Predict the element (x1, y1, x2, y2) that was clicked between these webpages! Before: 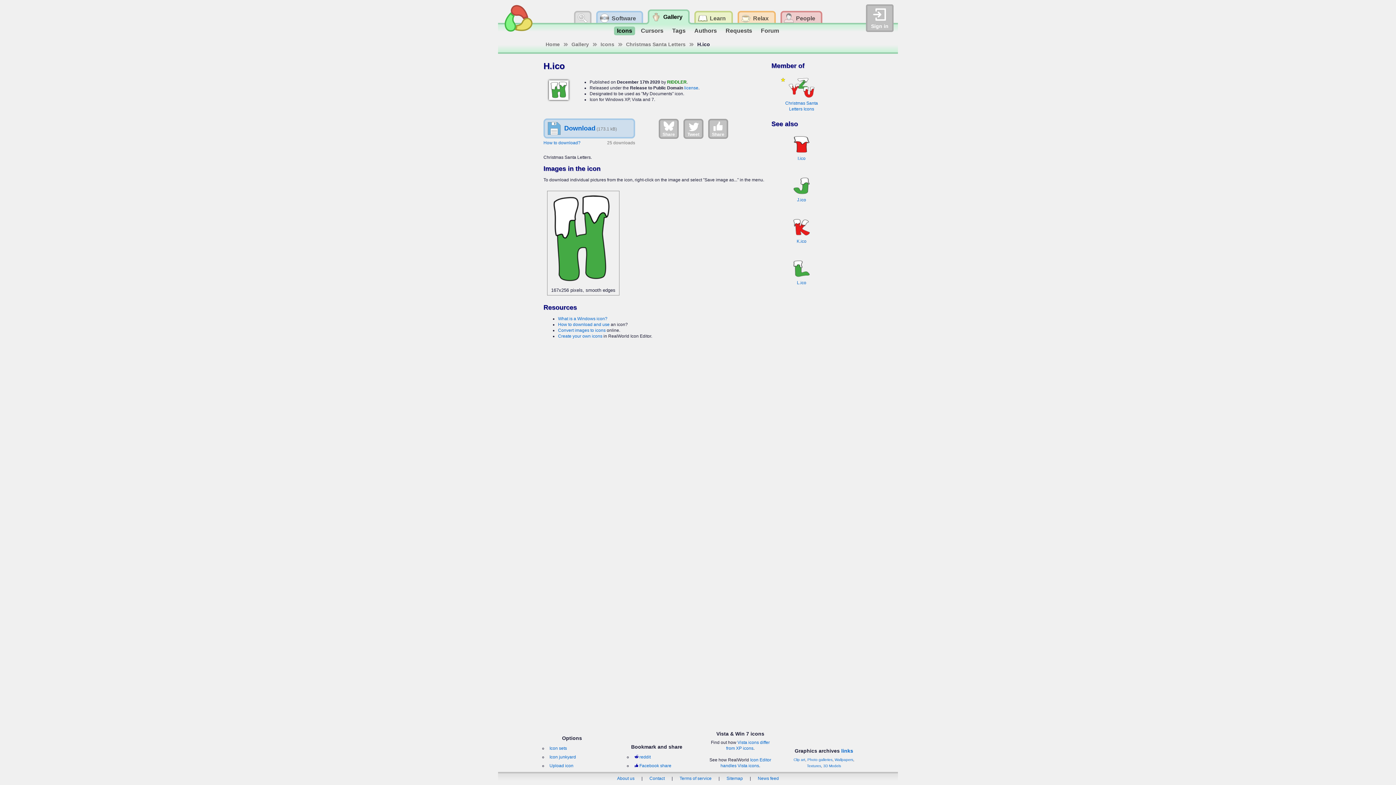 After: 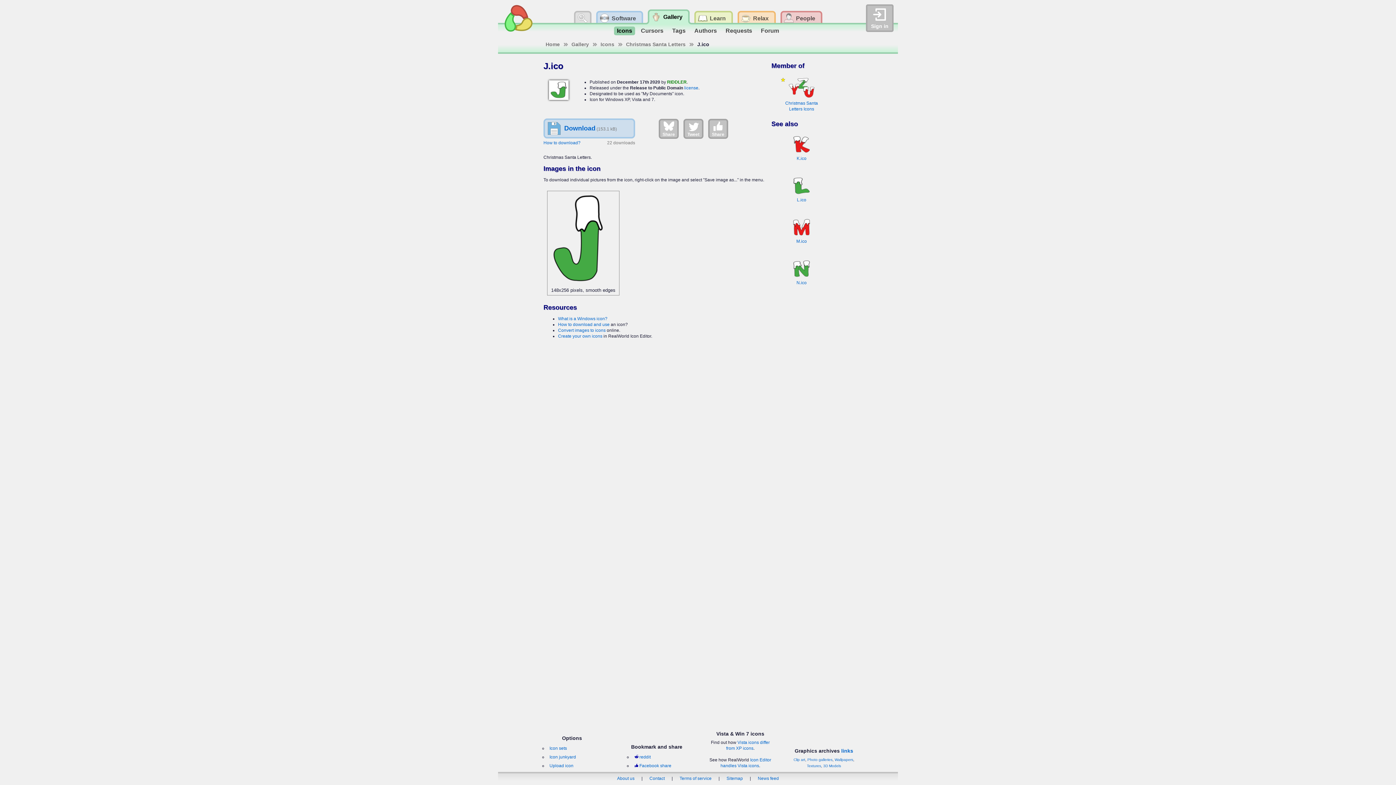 Action: bbox: (780, 191, 823, 202) label: J.ico